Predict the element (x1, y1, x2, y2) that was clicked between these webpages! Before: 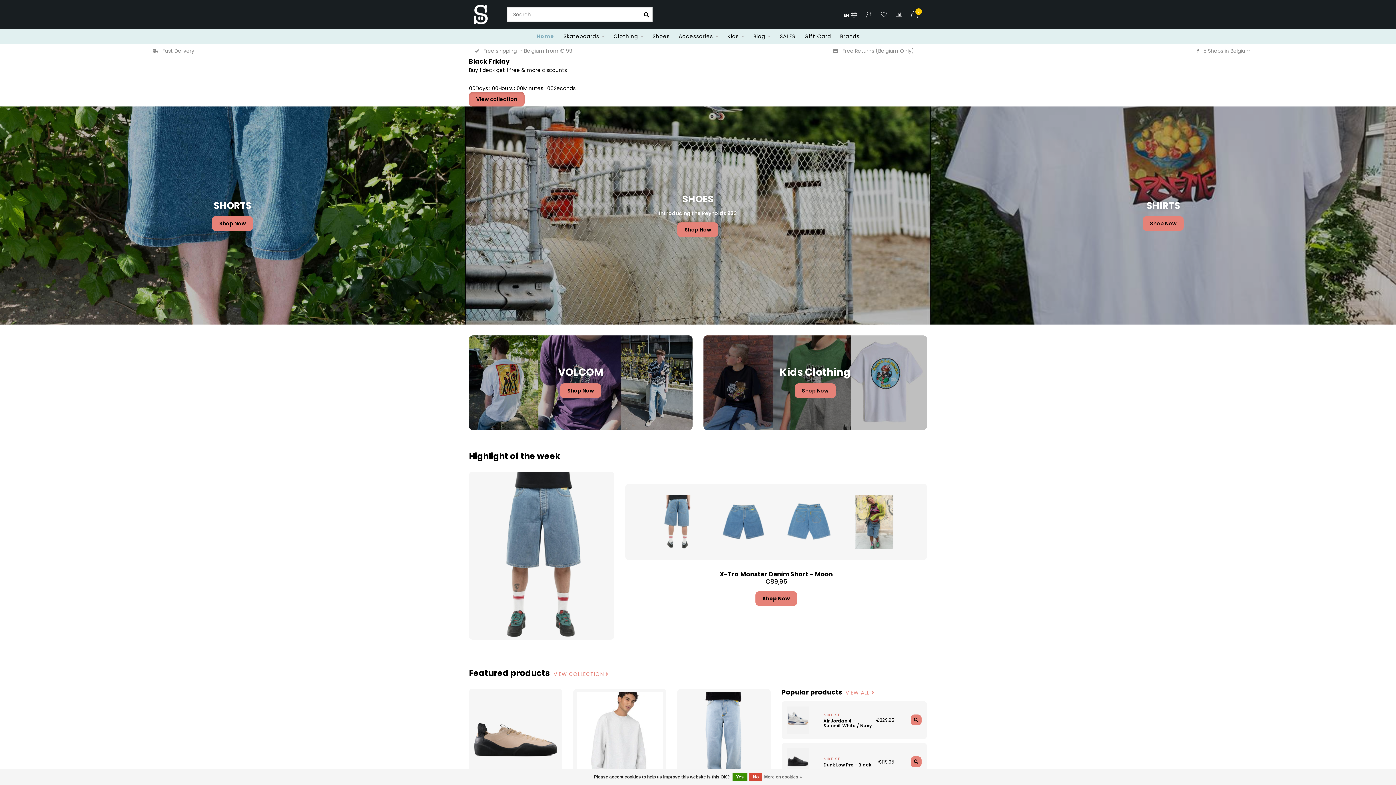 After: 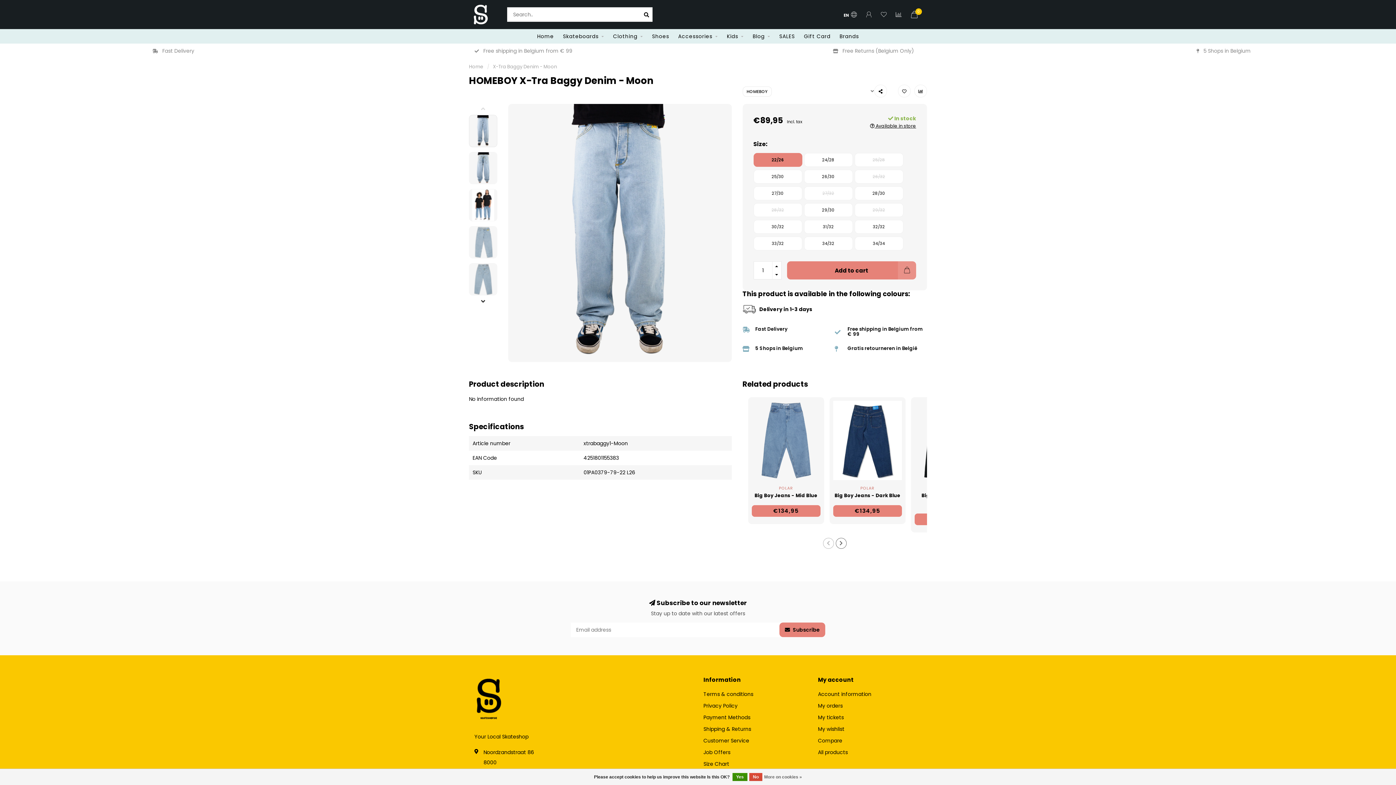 Action: bbox: (681, 692, 767, 791)